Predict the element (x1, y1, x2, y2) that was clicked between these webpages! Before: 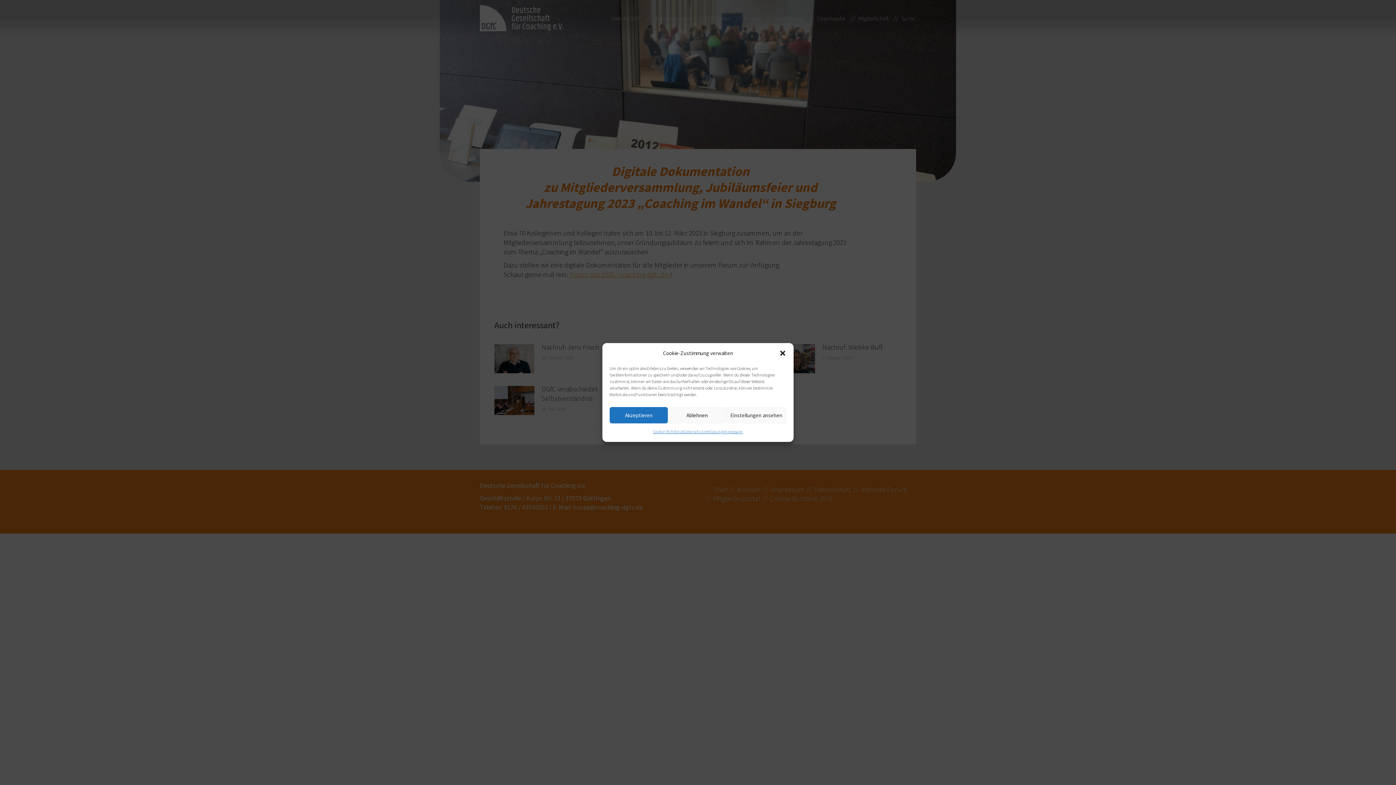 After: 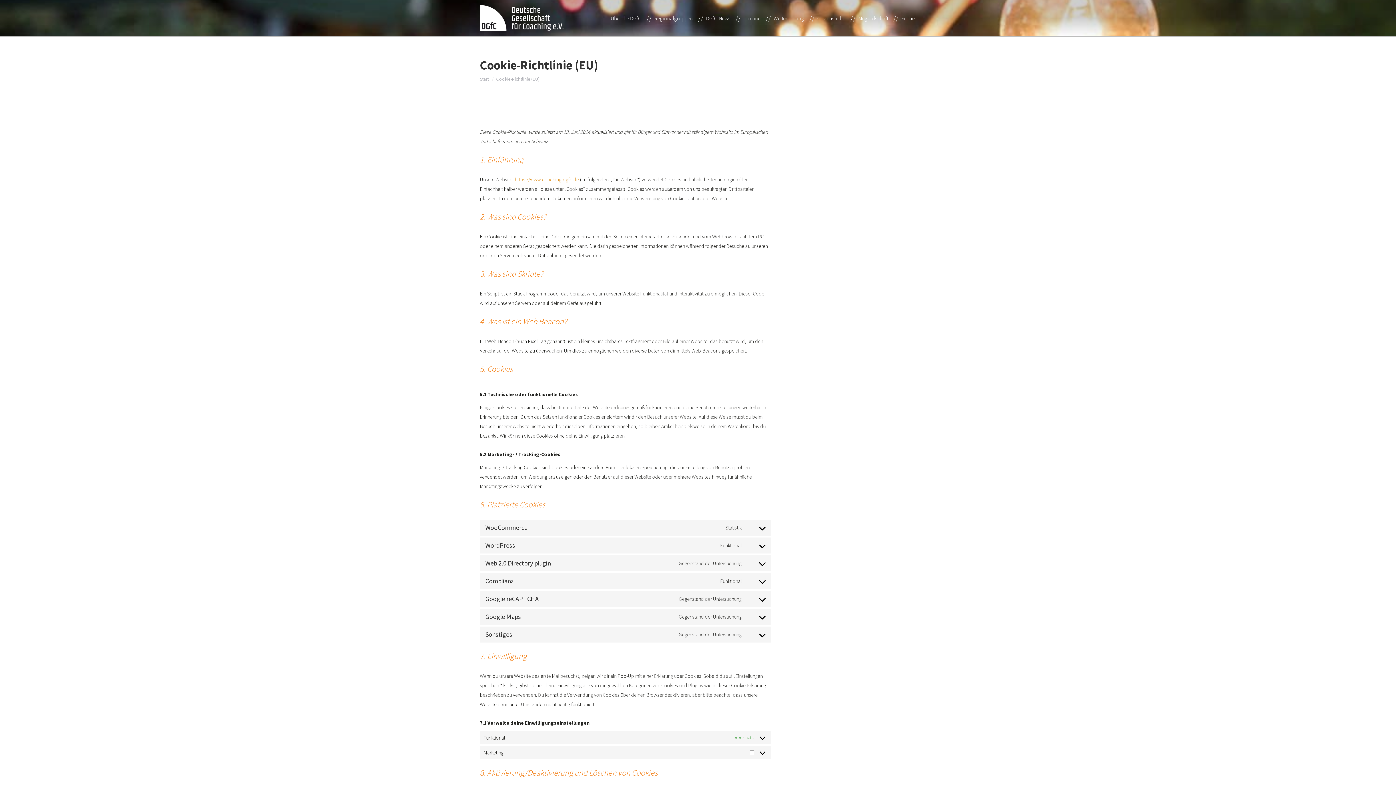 Action: label: Cookie-Richtlinie bbox: (653, 427, 683, 436)